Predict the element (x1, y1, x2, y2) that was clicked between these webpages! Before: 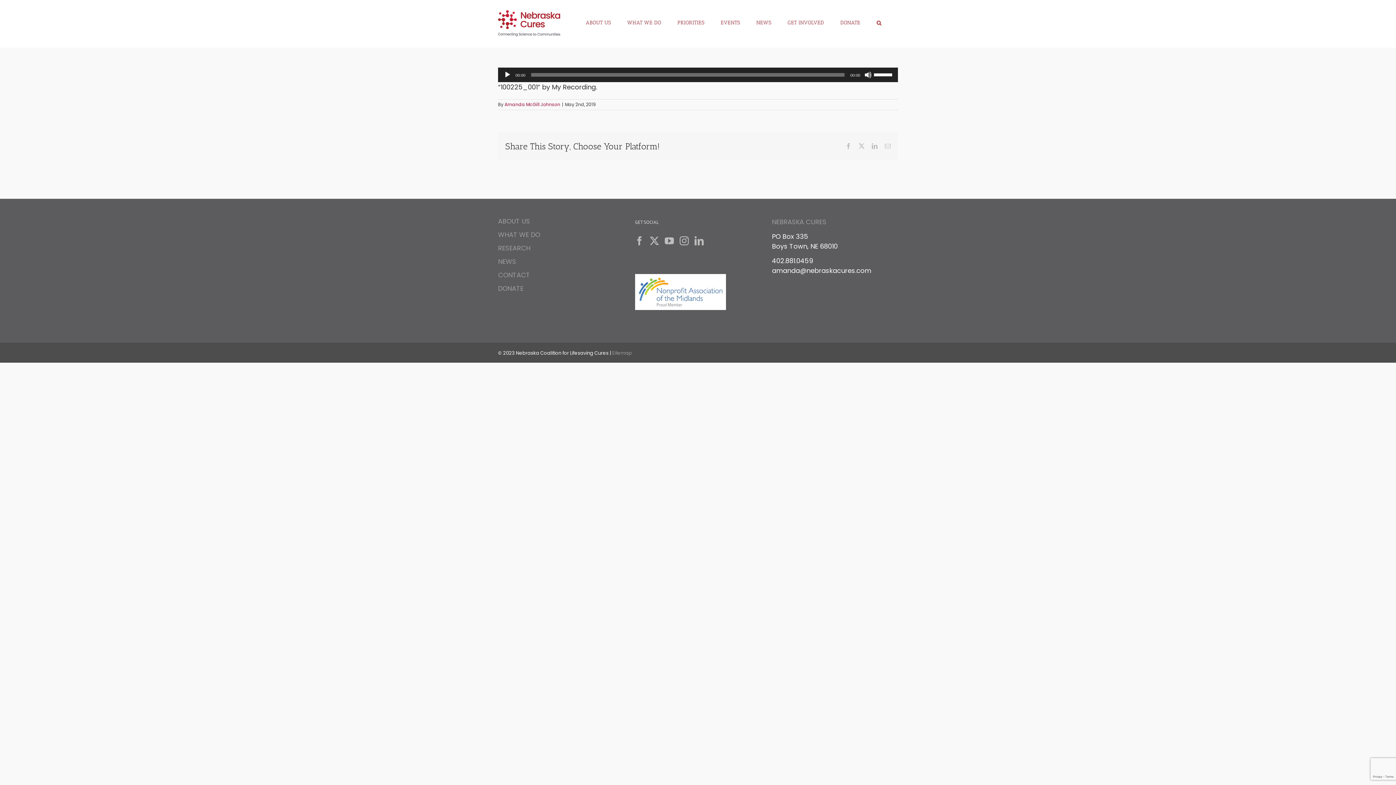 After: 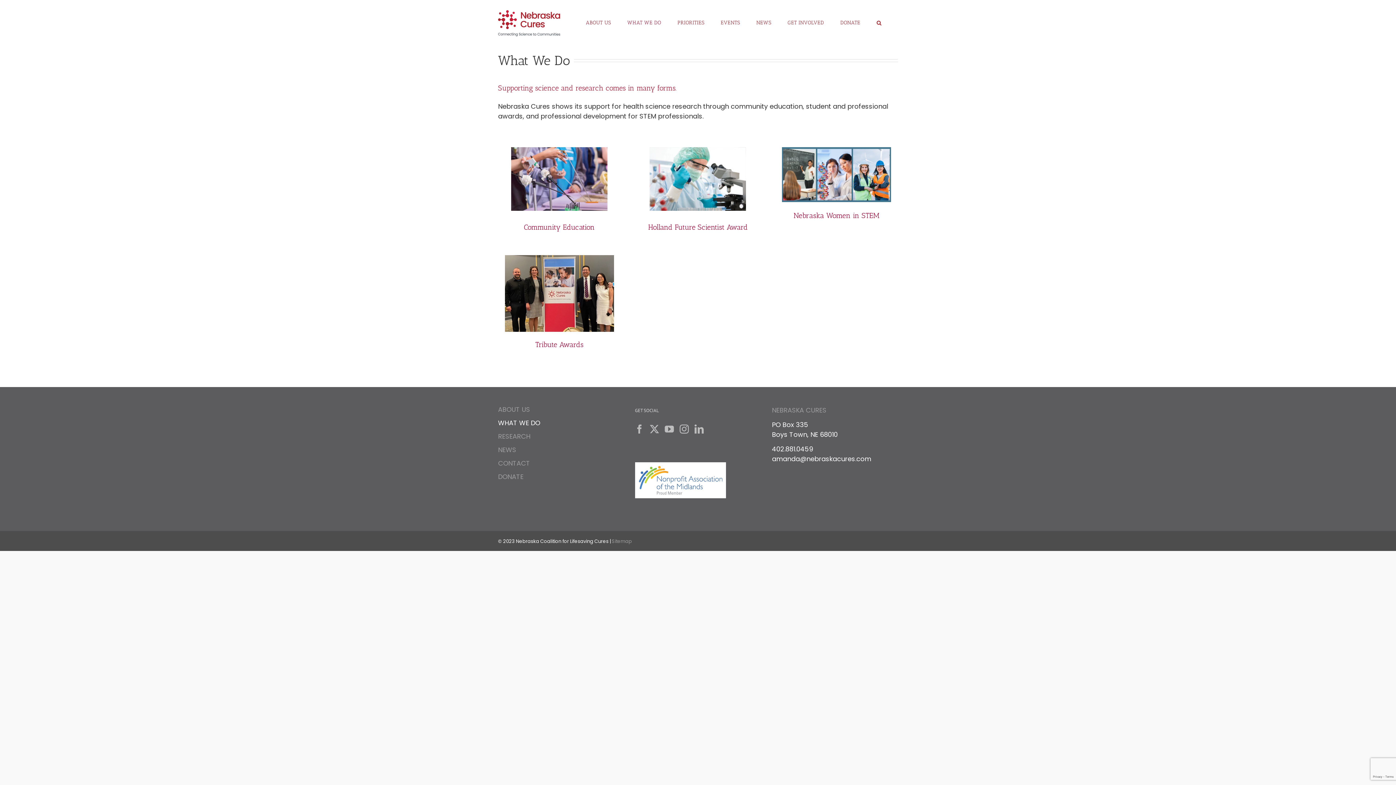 Action: label: WHAT WE DO bbox: (627, 0, 661, 40)